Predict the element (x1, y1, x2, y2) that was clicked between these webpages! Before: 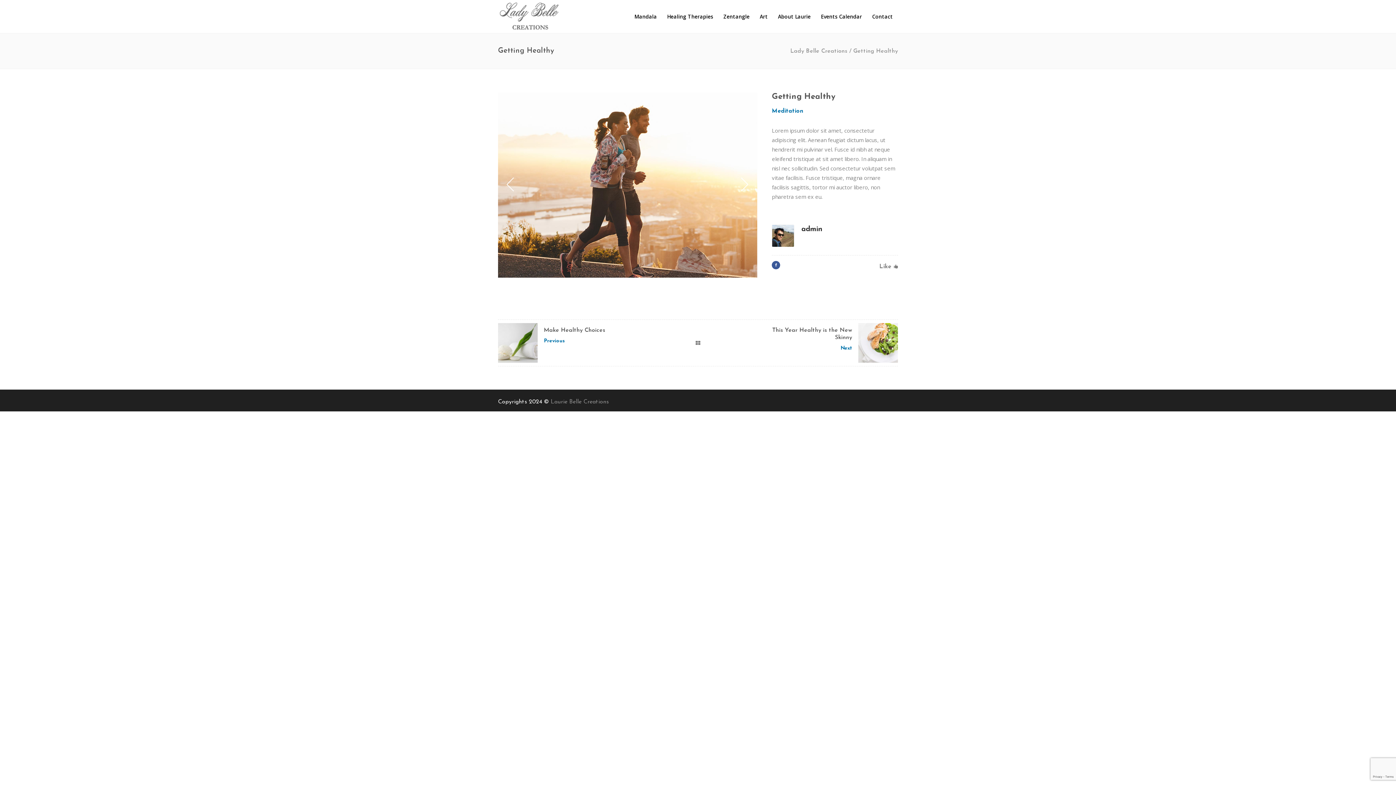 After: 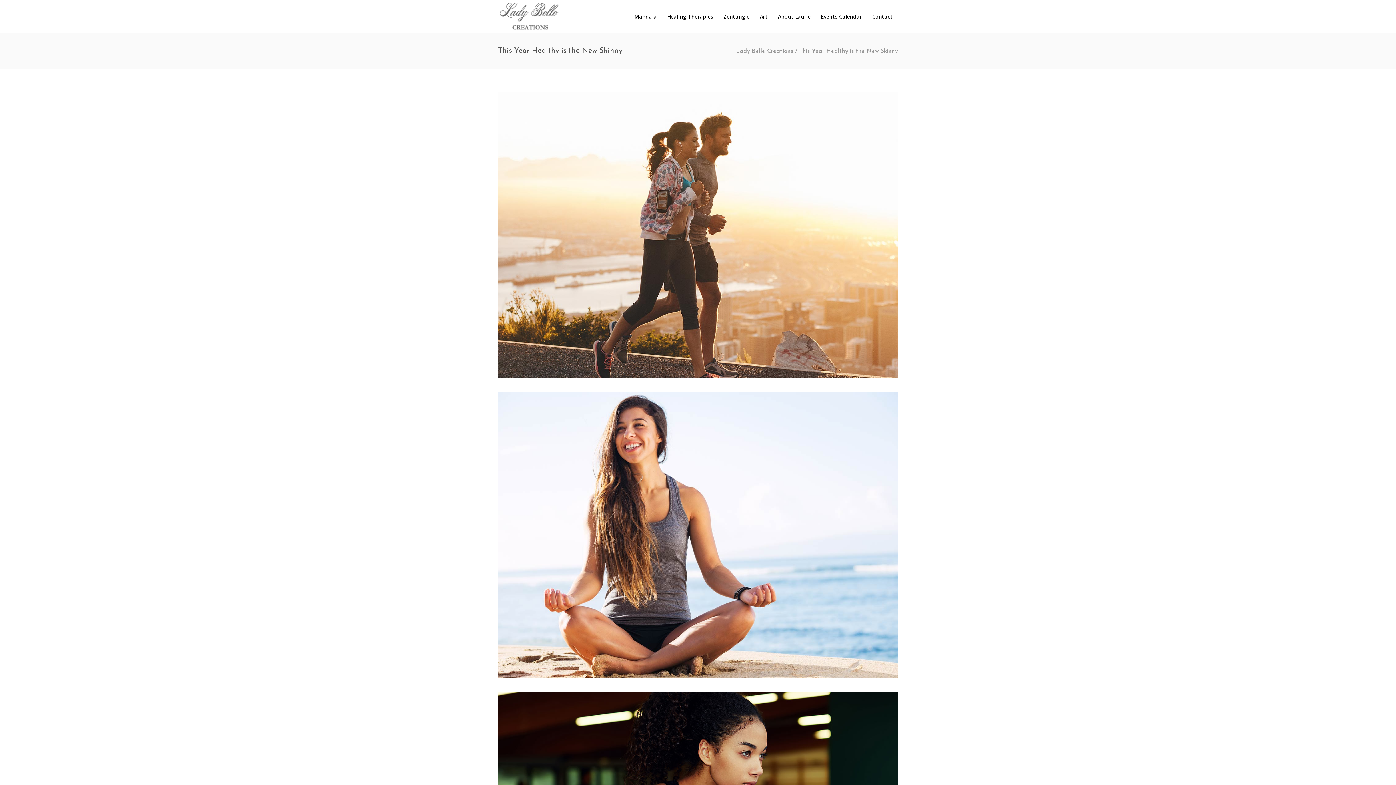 Action: bbox: (858, 323, 898, 362)